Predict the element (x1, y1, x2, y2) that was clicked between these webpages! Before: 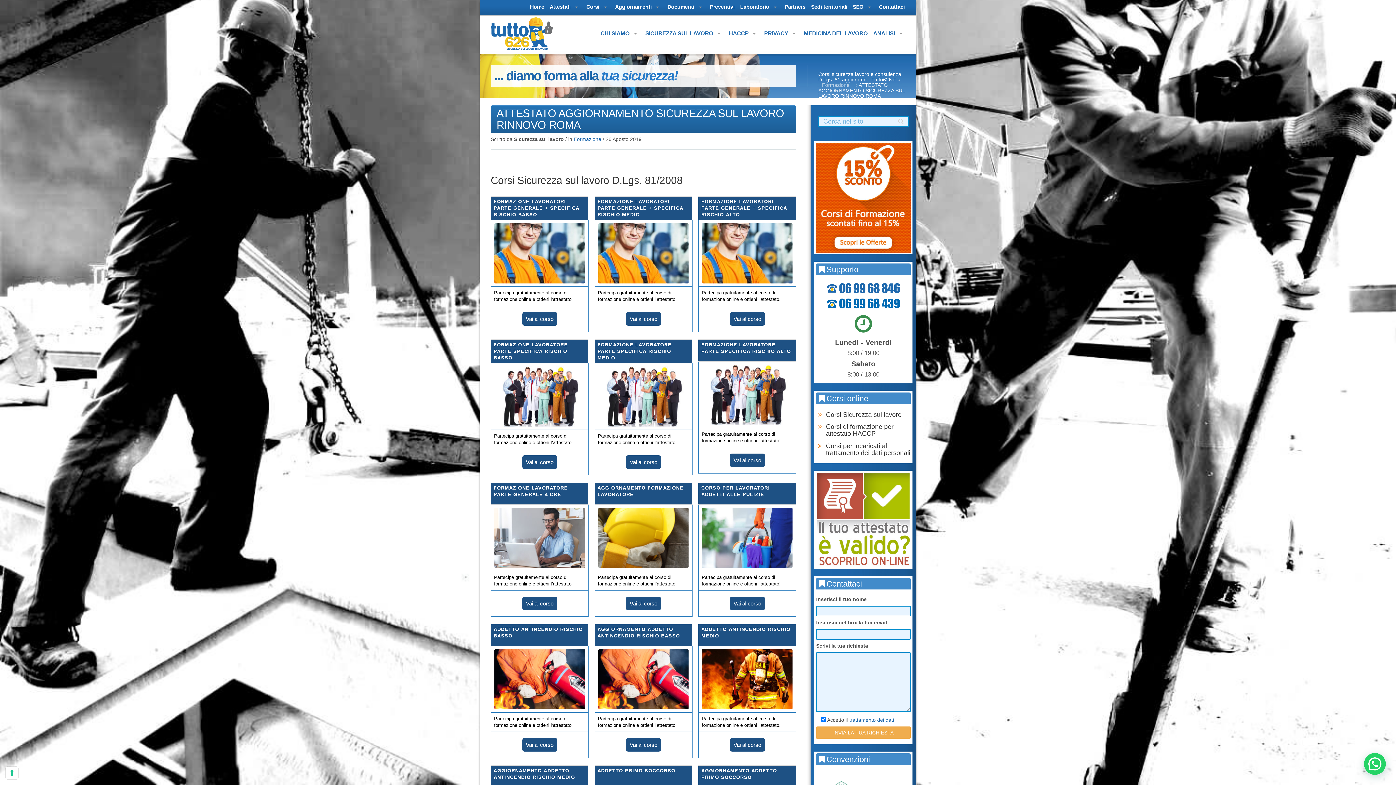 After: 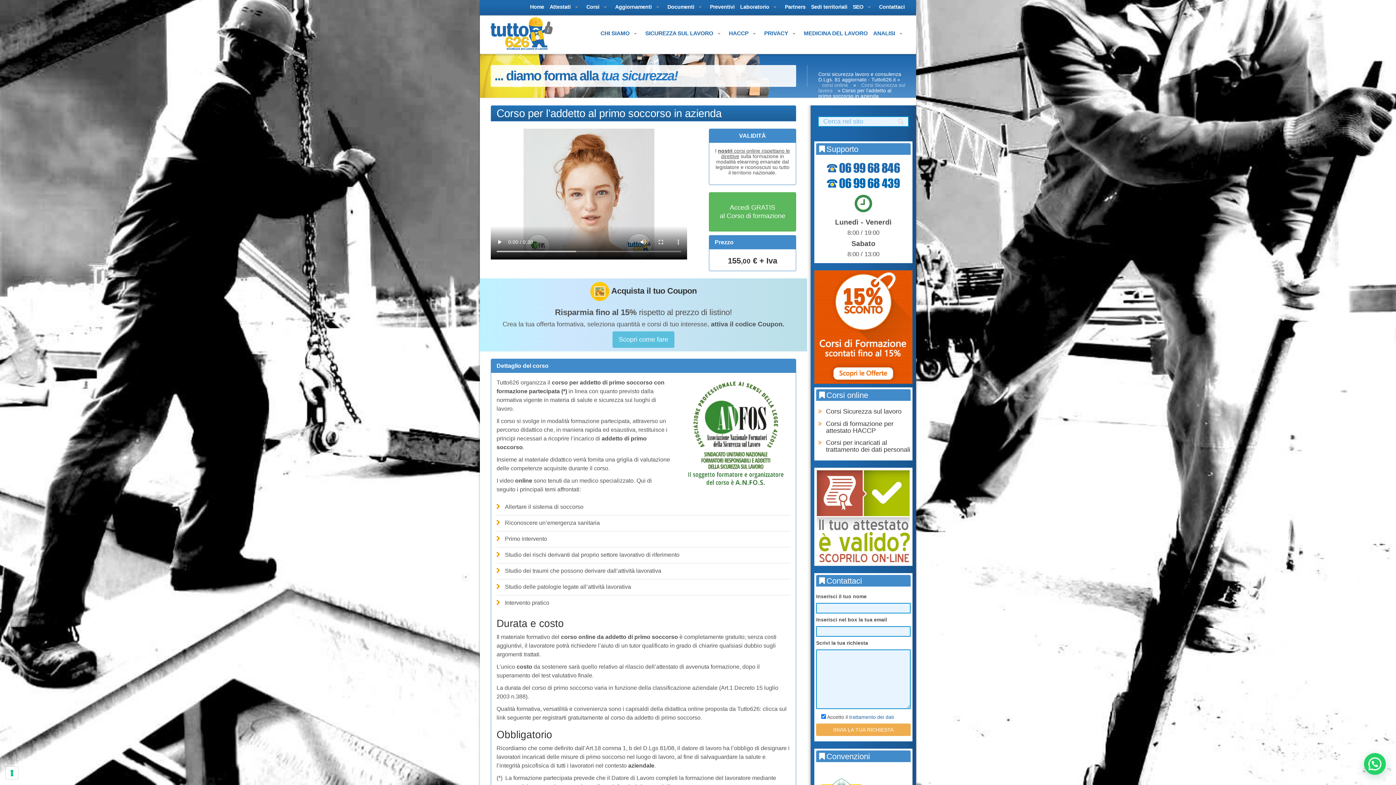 Action: label: ADDETTO PRIMO SOCCORSO bbox: (597, 768, 675, 773)